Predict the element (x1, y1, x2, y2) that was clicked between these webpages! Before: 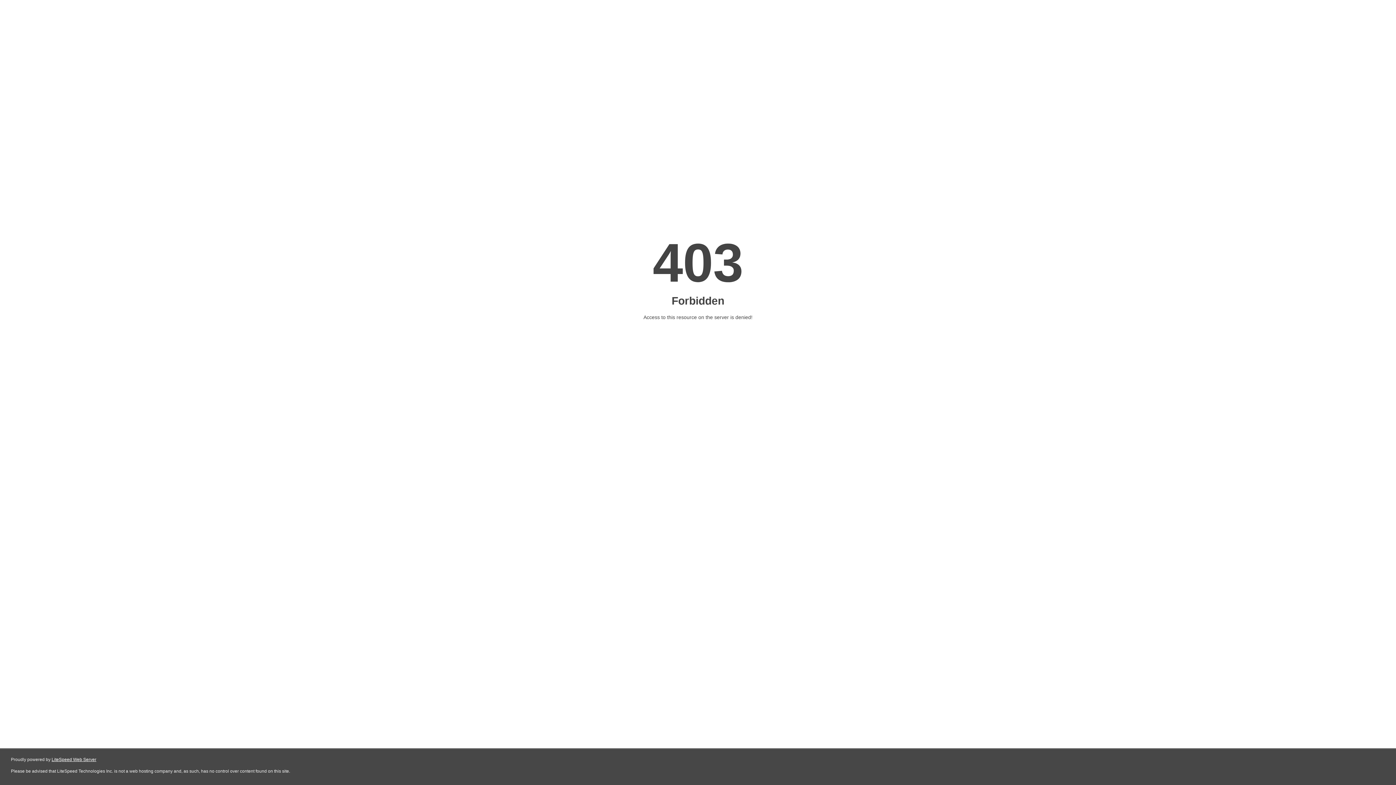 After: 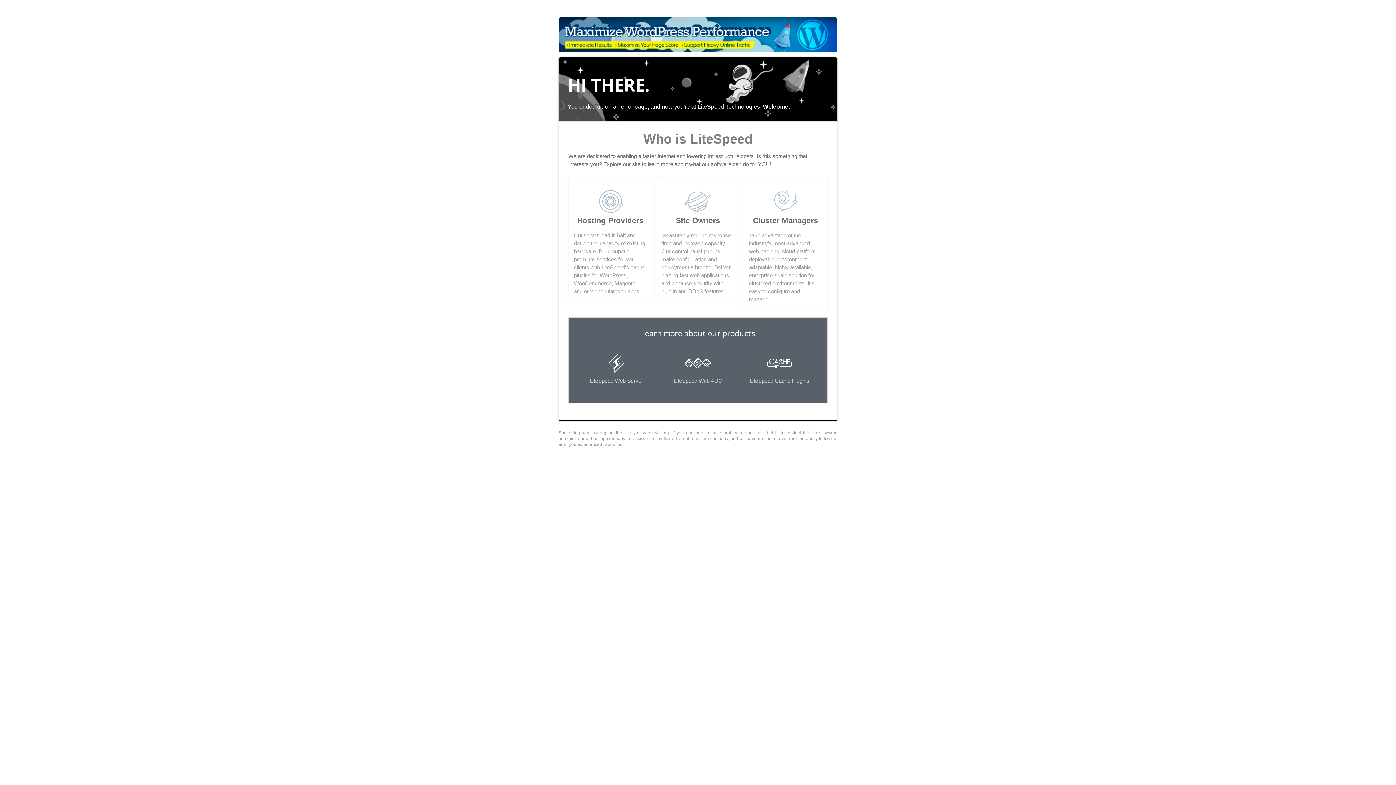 Action: label: LiteSpeed Web Server bbox: (51, 757, 96, 762)